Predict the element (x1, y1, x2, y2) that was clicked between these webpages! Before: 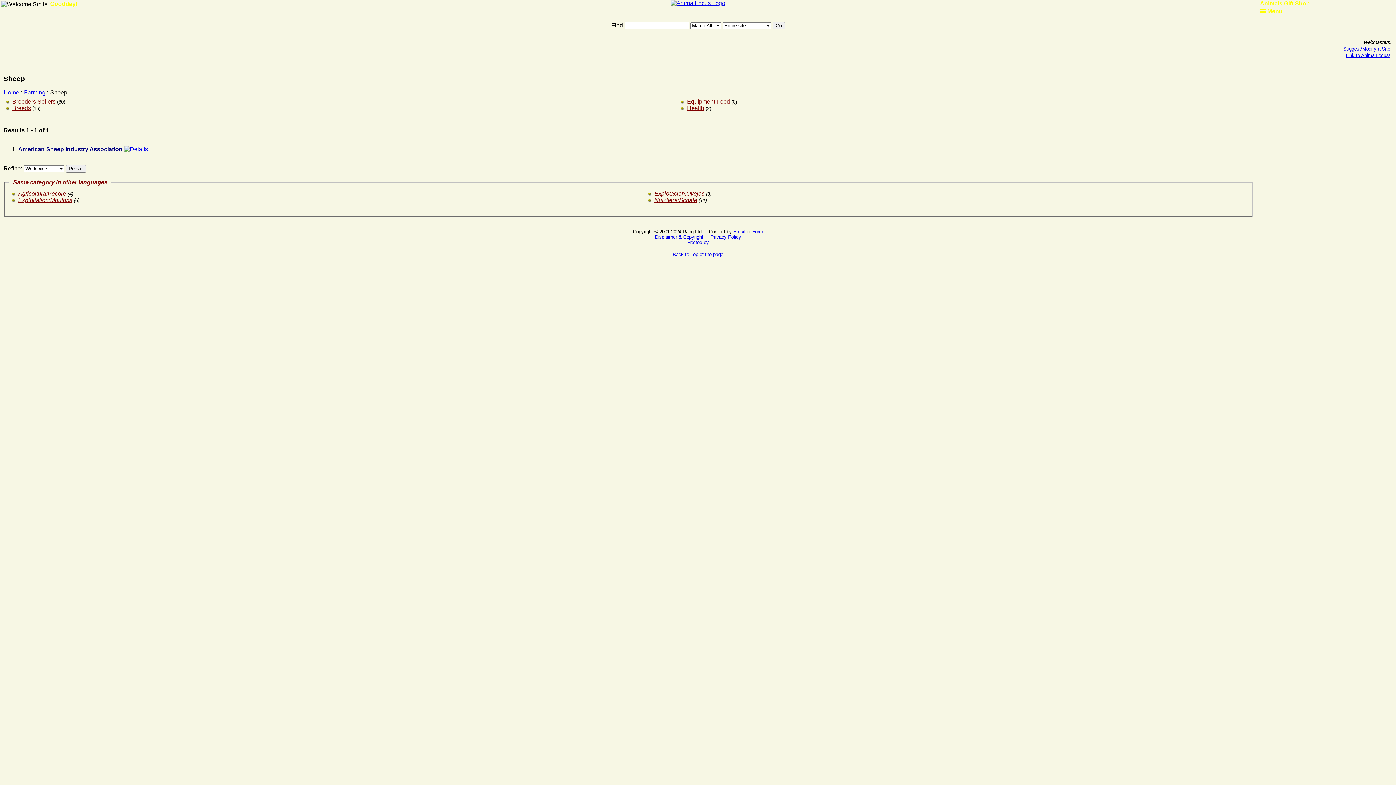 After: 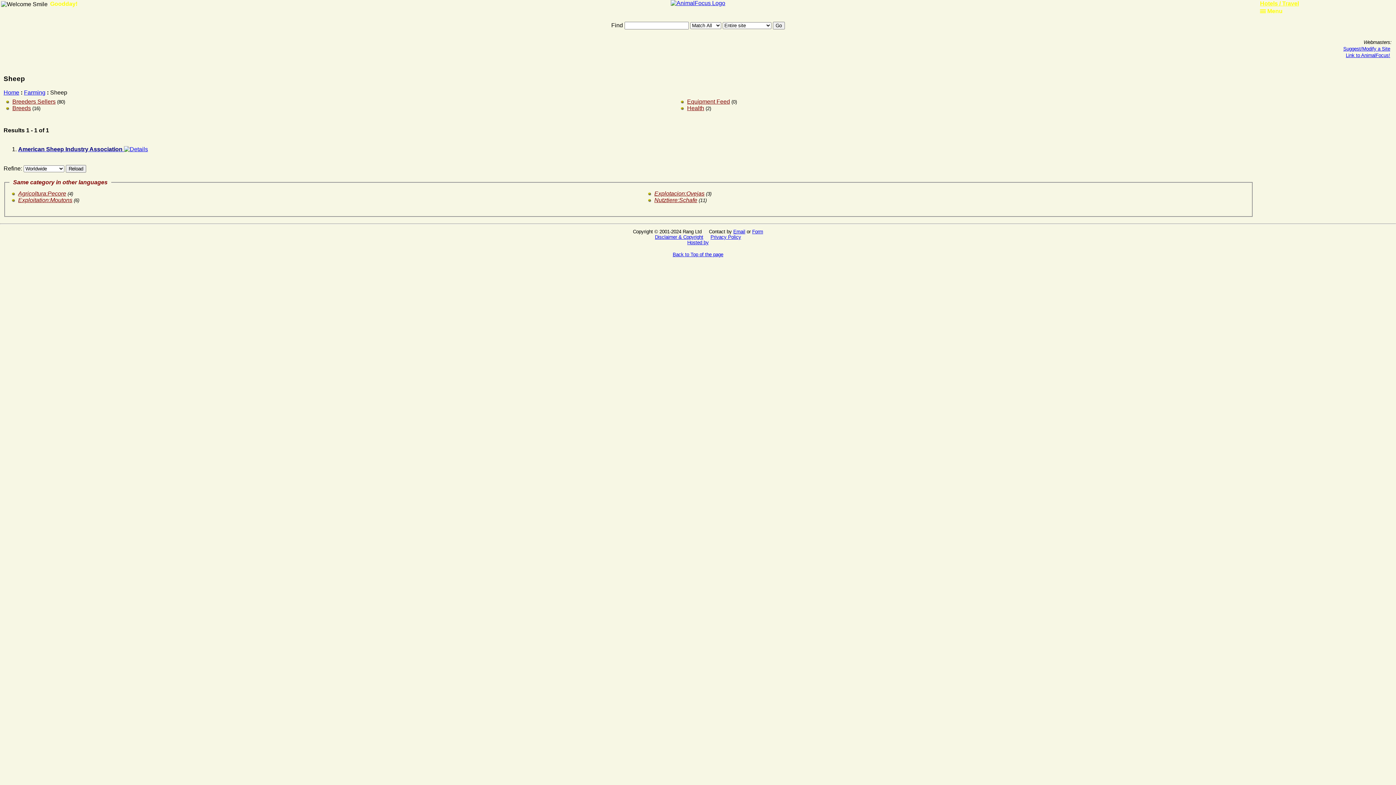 Action: bbox: (124, 146, 148, 152)